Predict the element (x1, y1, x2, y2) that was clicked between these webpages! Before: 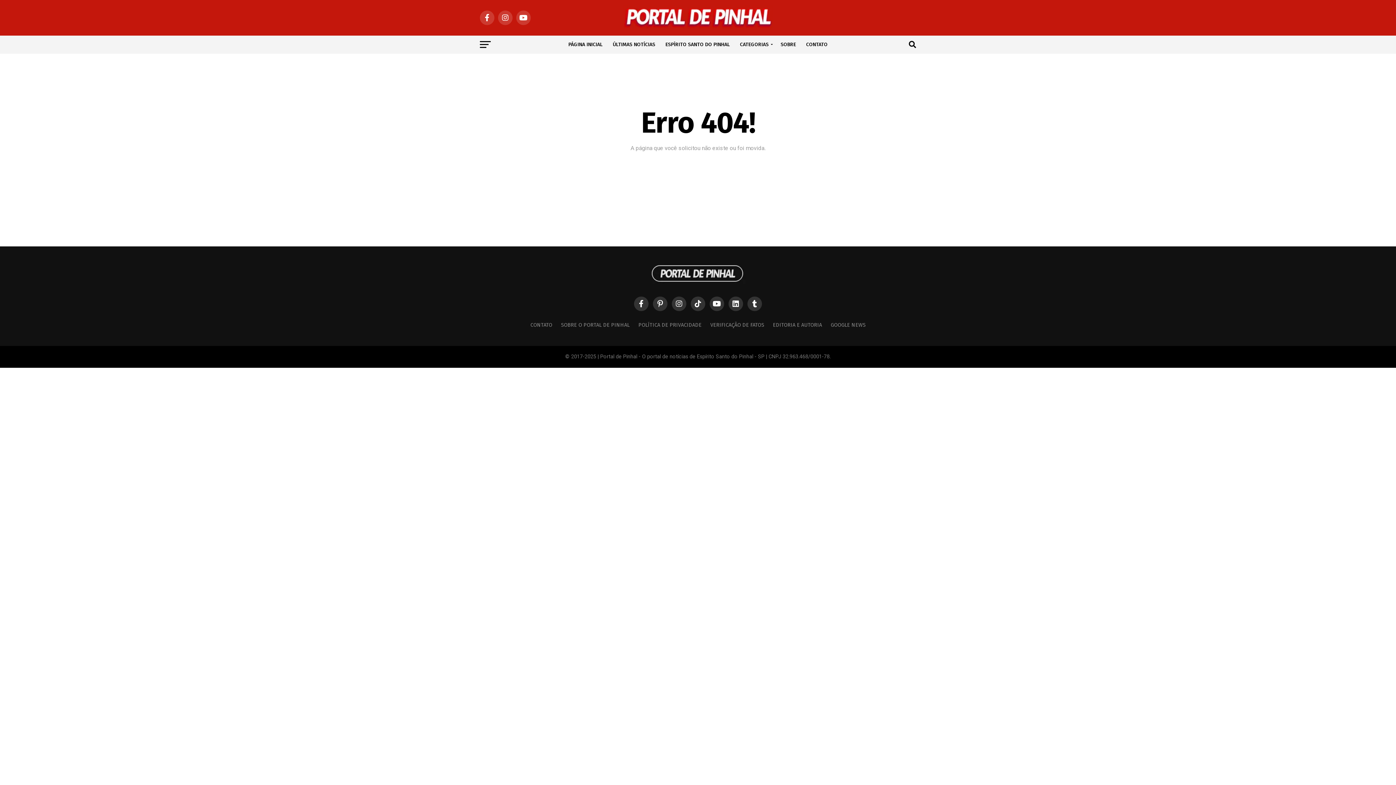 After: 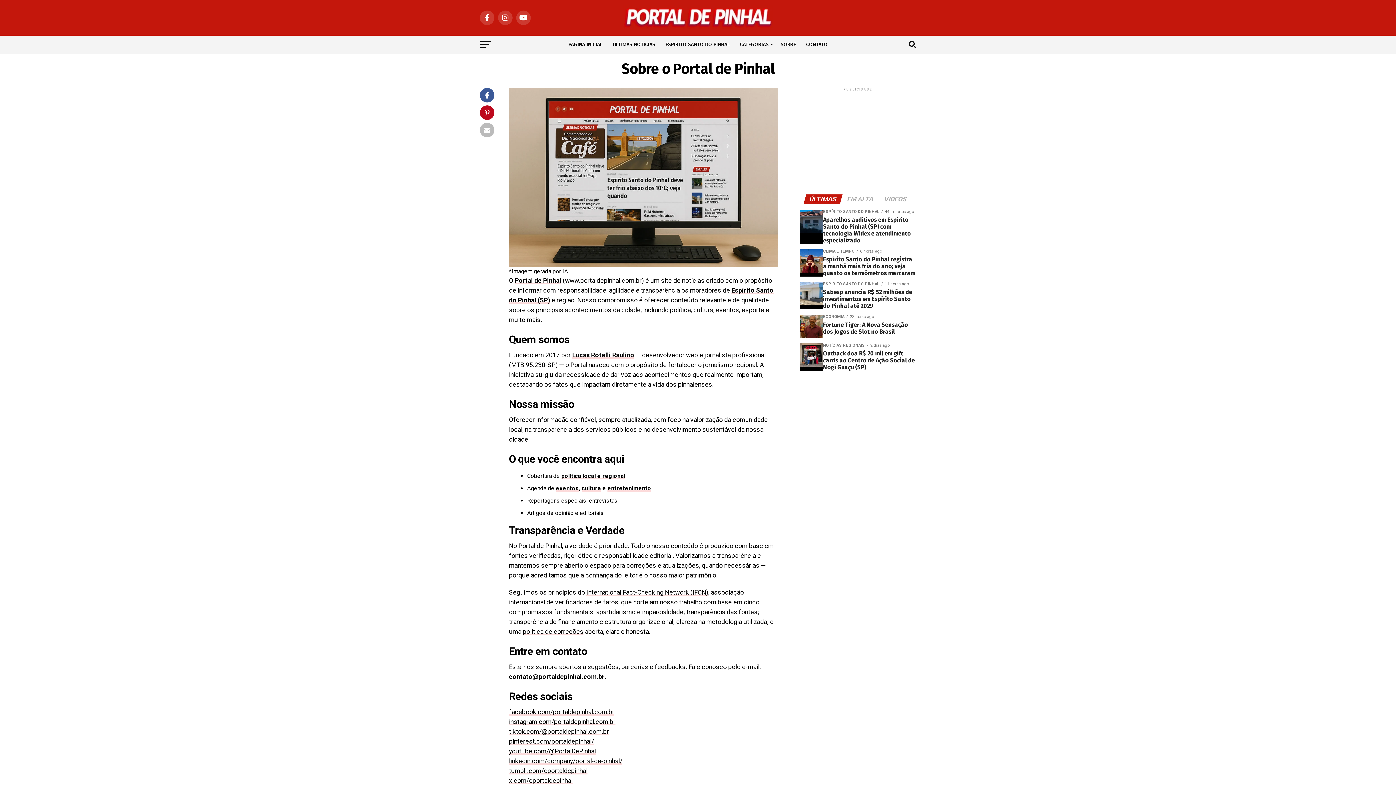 Action: label: SOBRE bbox: (776, 35, 800, 53)